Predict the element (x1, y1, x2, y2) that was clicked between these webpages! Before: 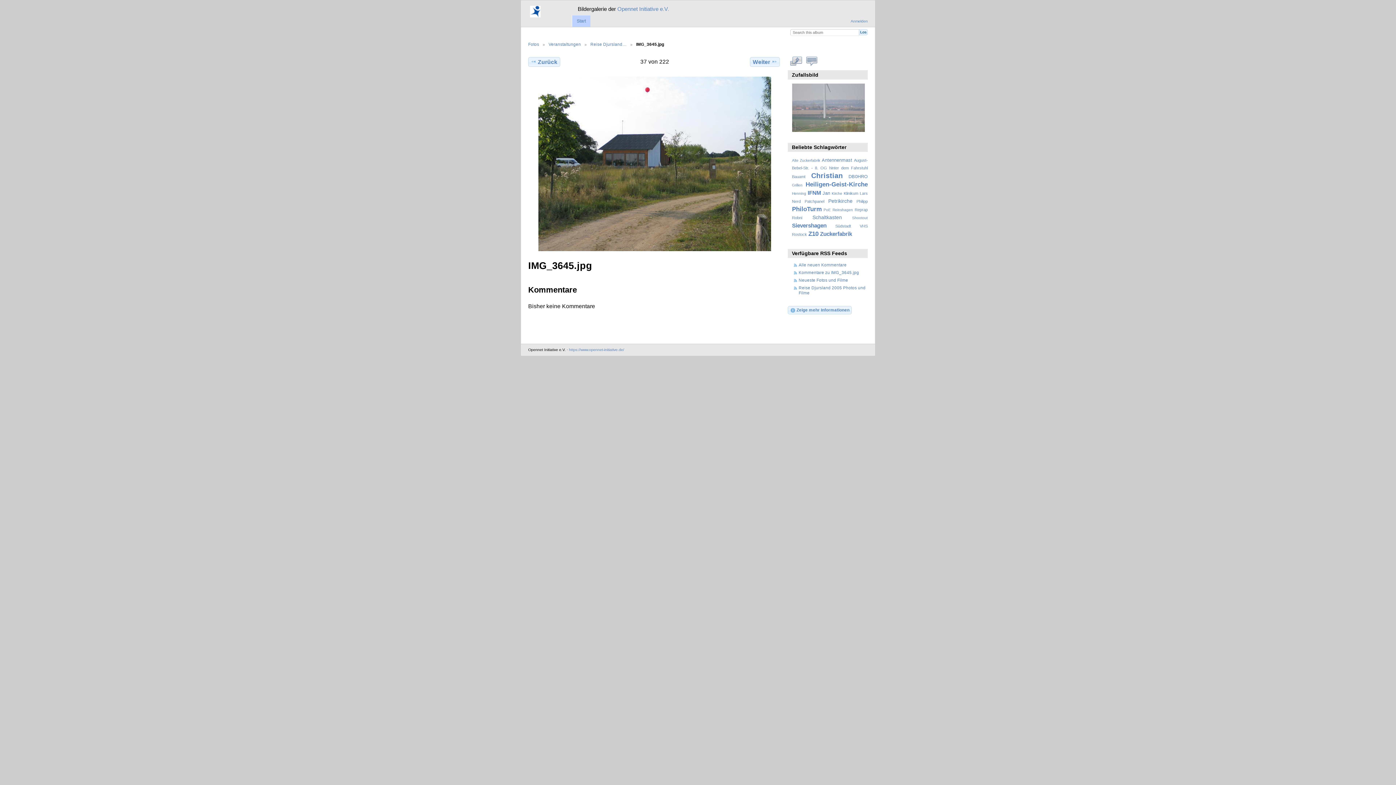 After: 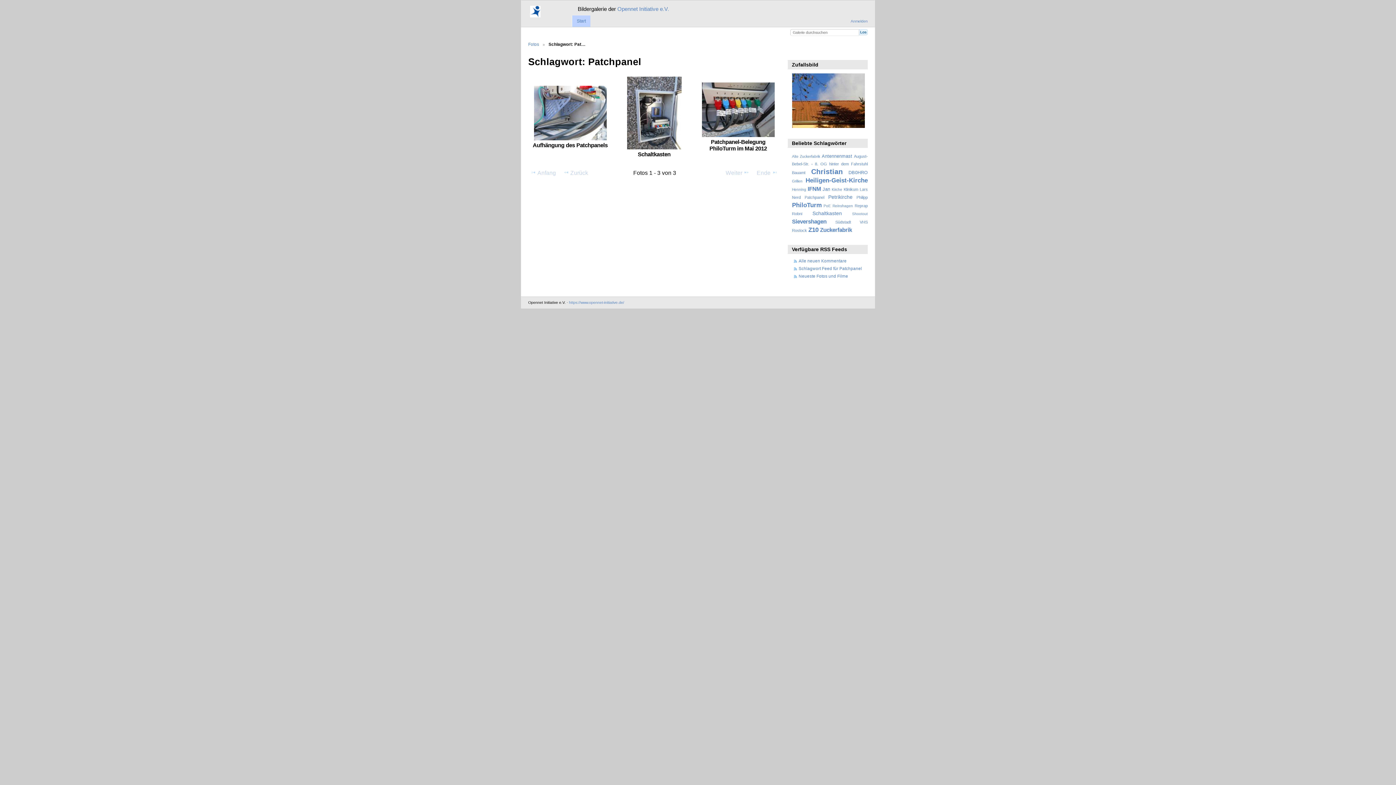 Action: bbox: (804, 199, 824, 203) label: Patchpanel